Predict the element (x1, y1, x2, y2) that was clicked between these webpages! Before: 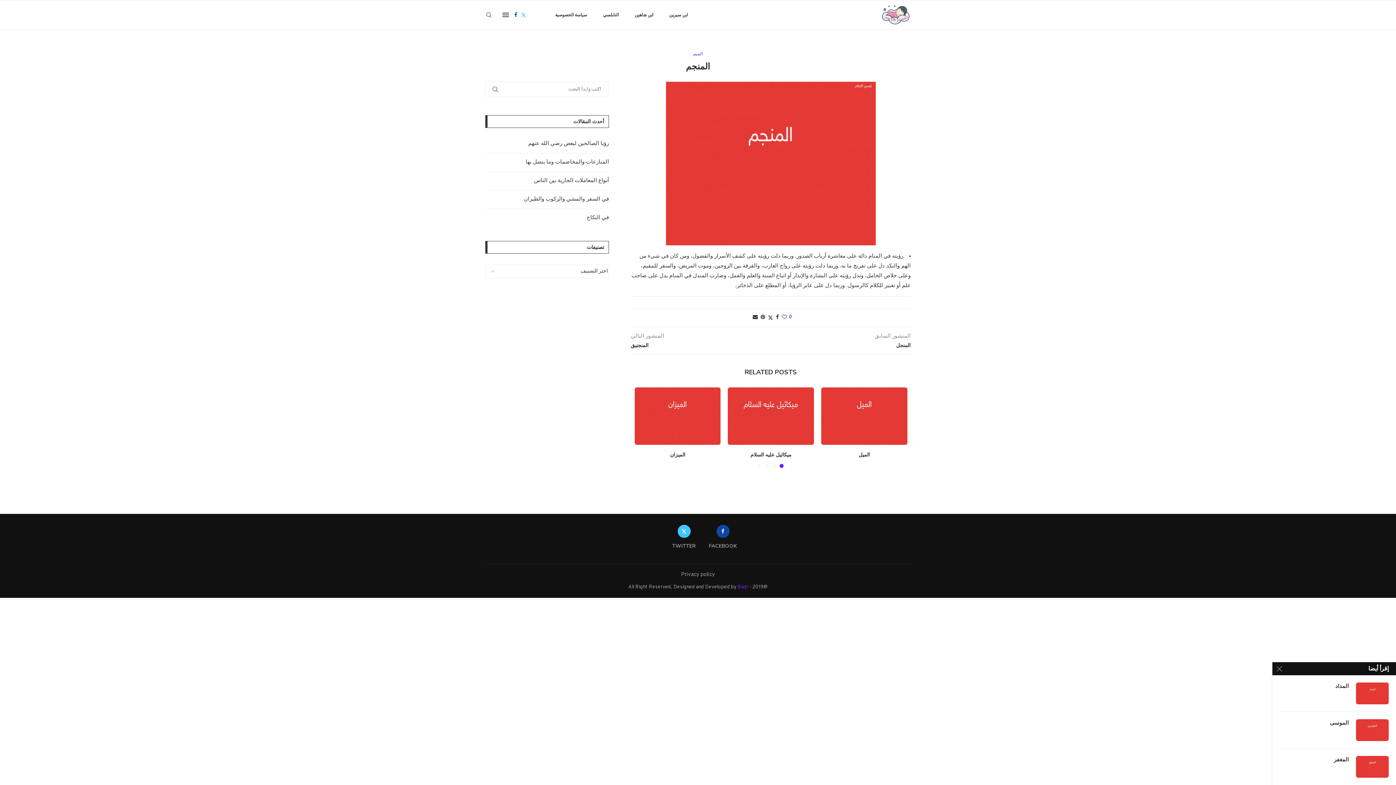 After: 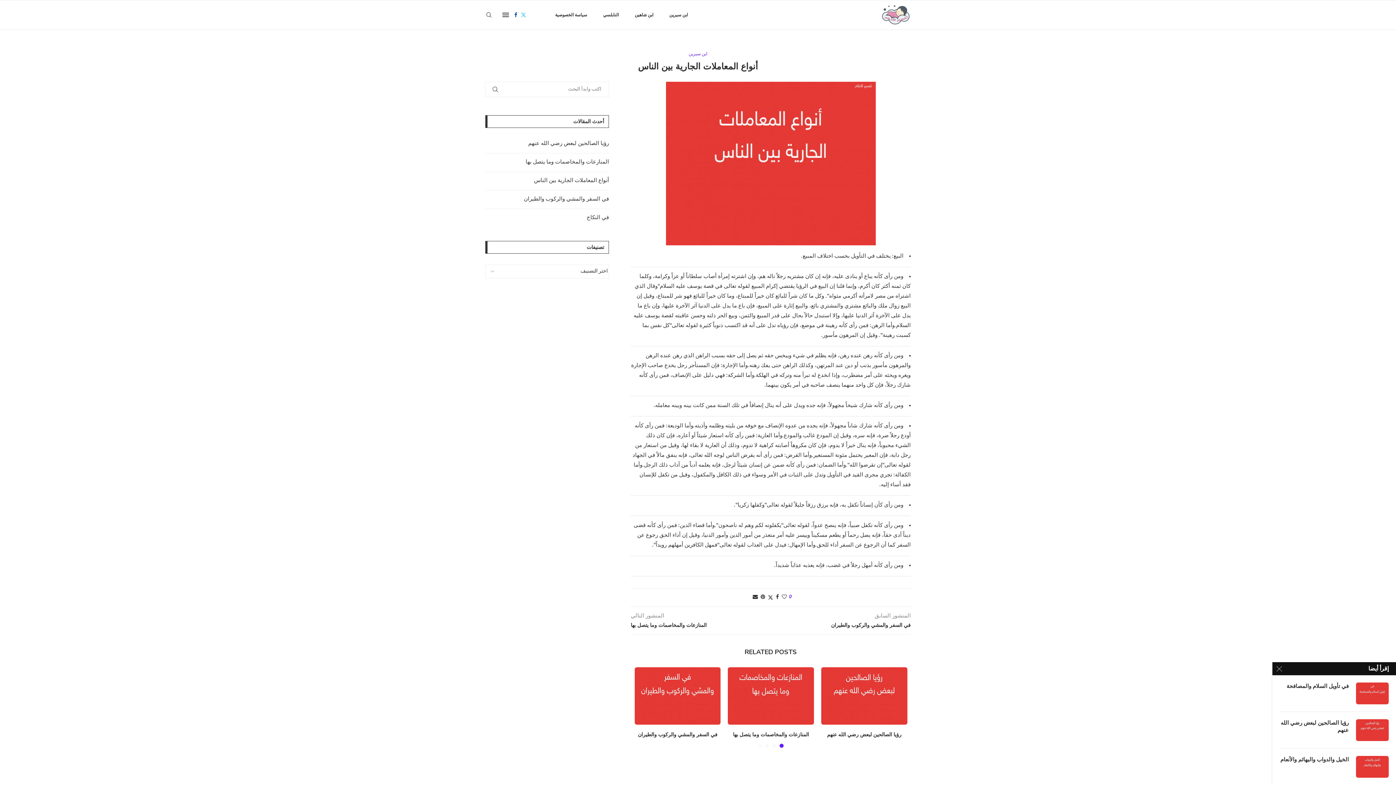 Action: label: أنواع المعاملات الجارية بين الناس bbox: (534, 177, 609, 184)